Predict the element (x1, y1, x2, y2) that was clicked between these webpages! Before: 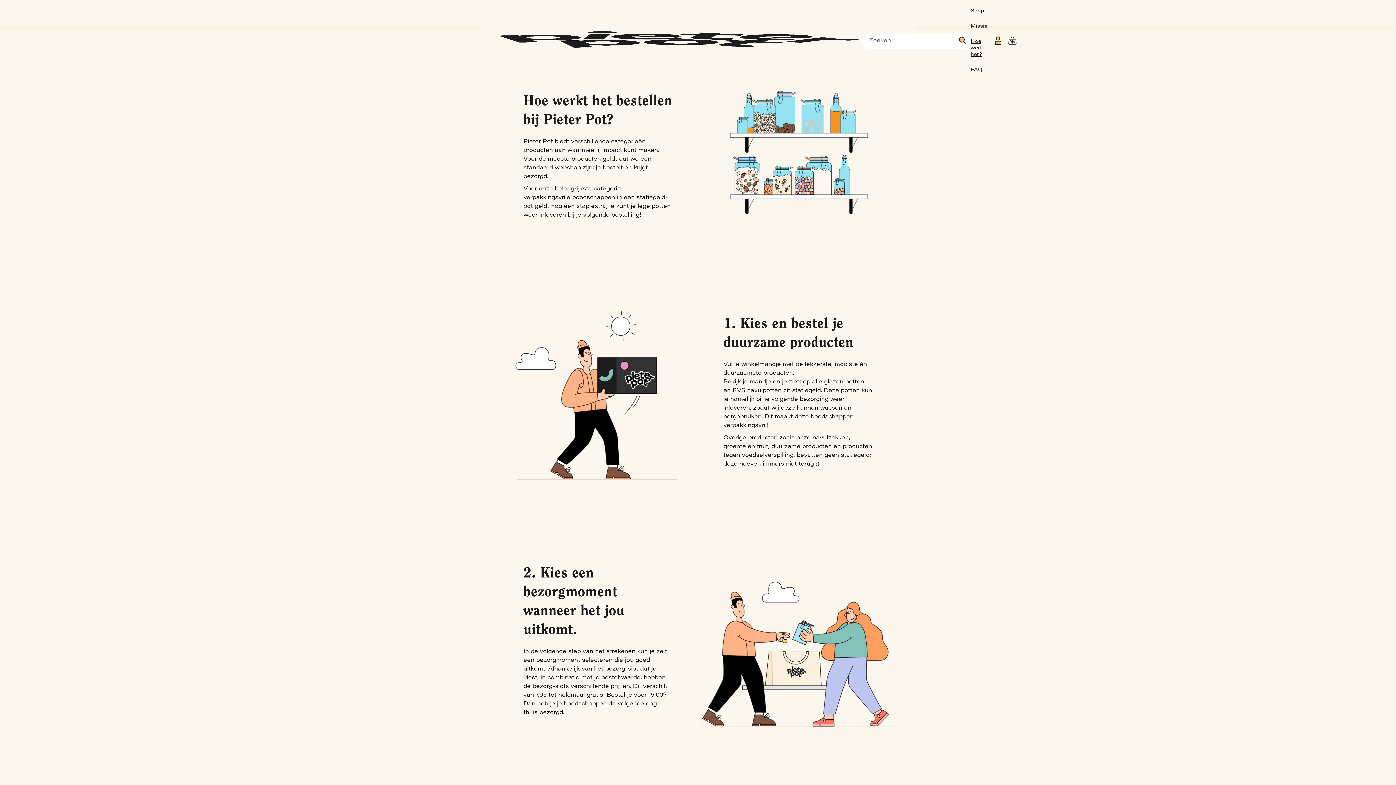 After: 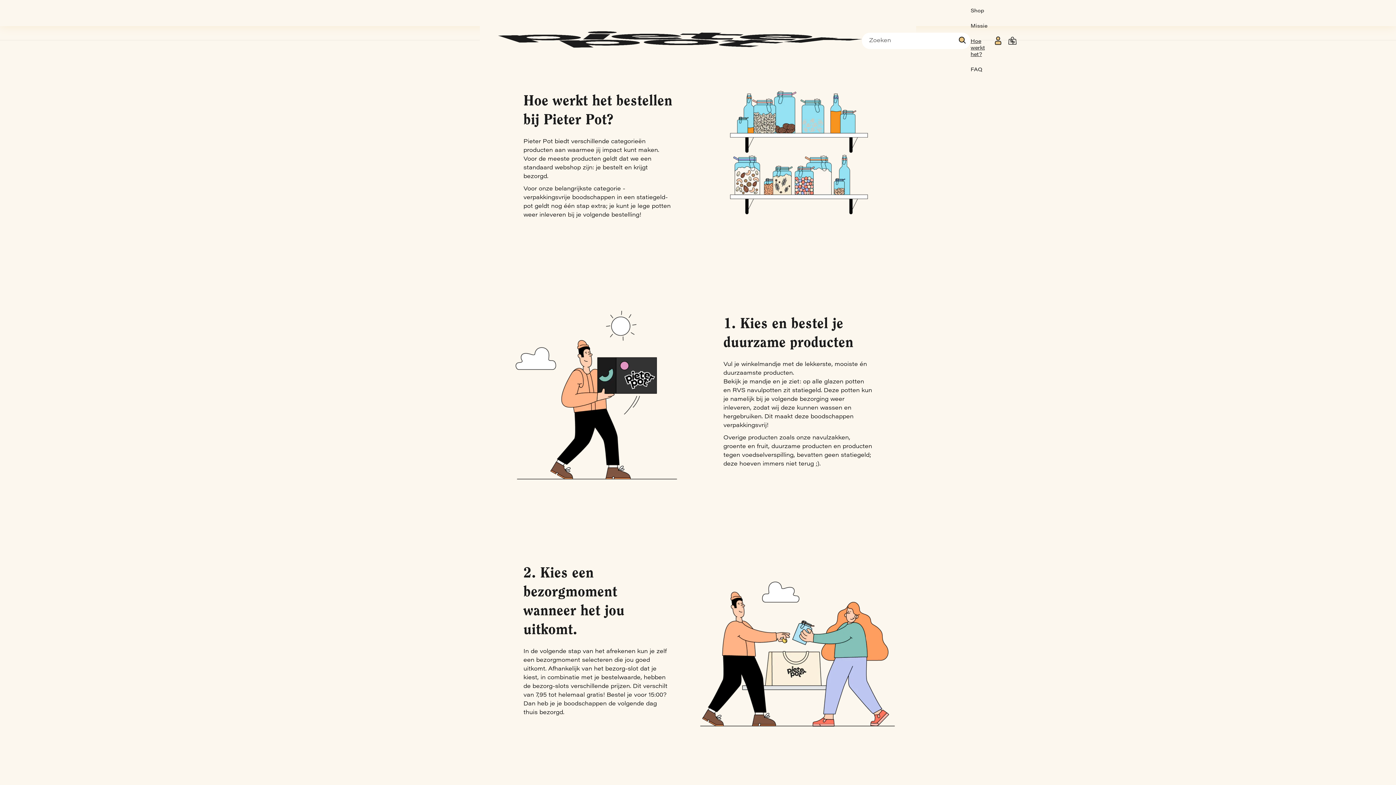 Action: bbox: (966, 34, 992, 62) label: Hoe werkt het?